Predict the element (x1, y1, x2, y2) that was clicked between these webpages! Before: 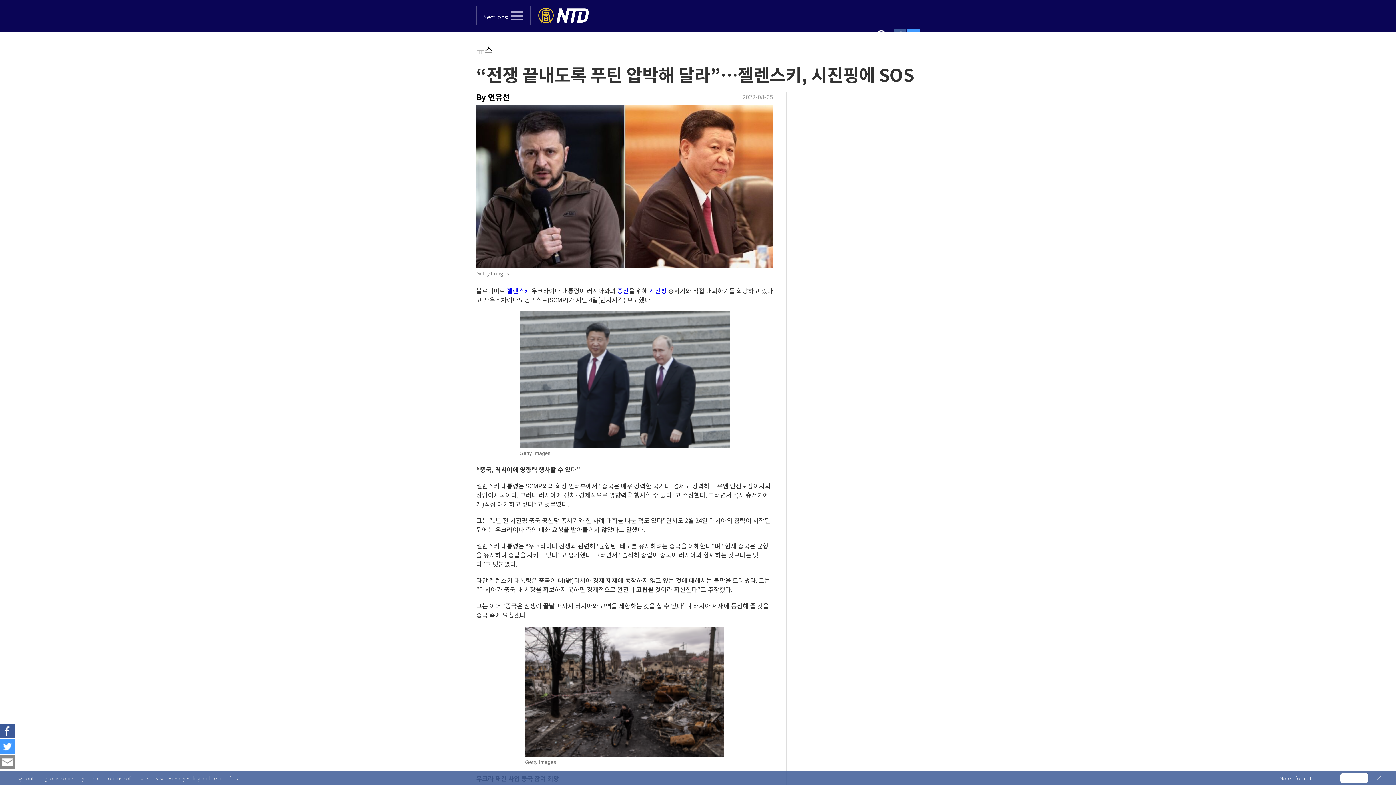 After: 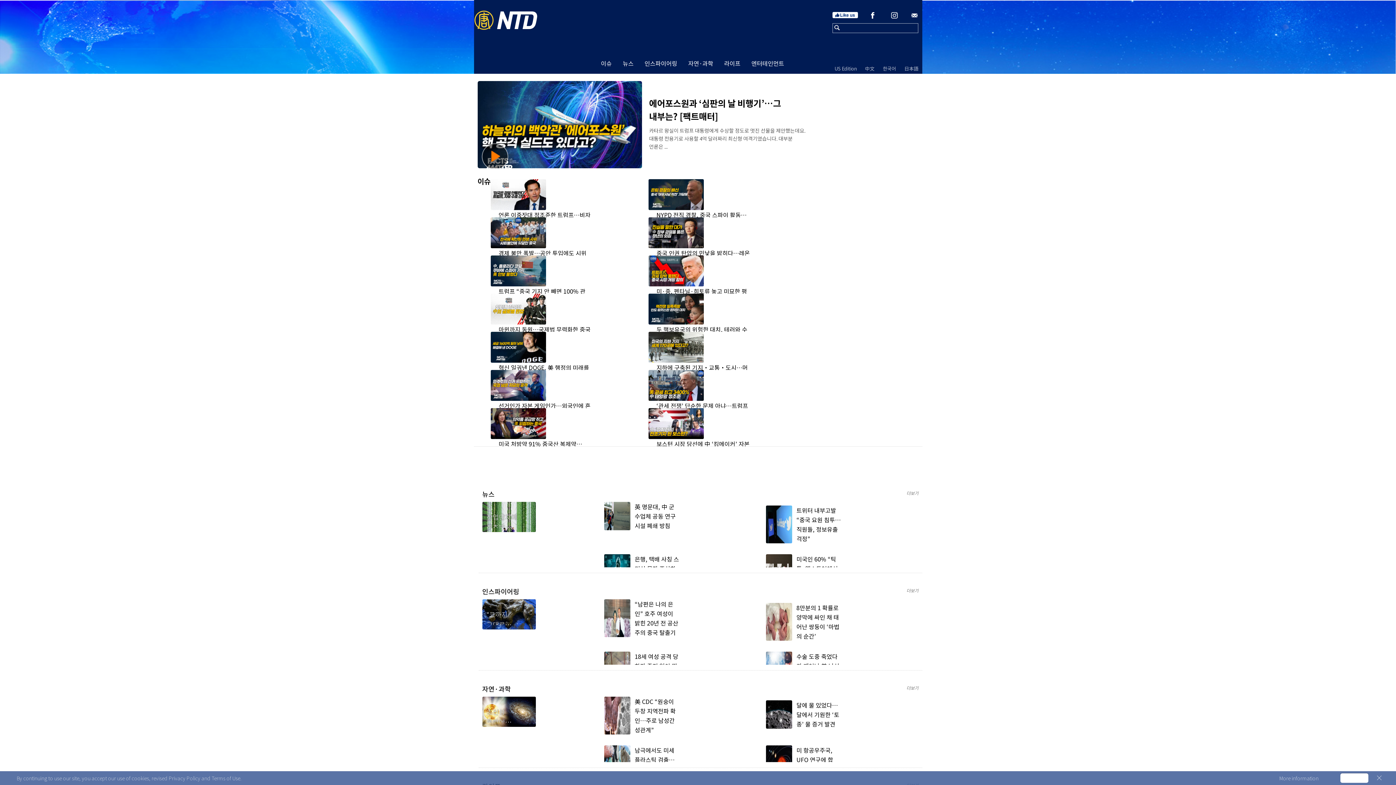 Action: bbox: (538, 6, 589, 24)